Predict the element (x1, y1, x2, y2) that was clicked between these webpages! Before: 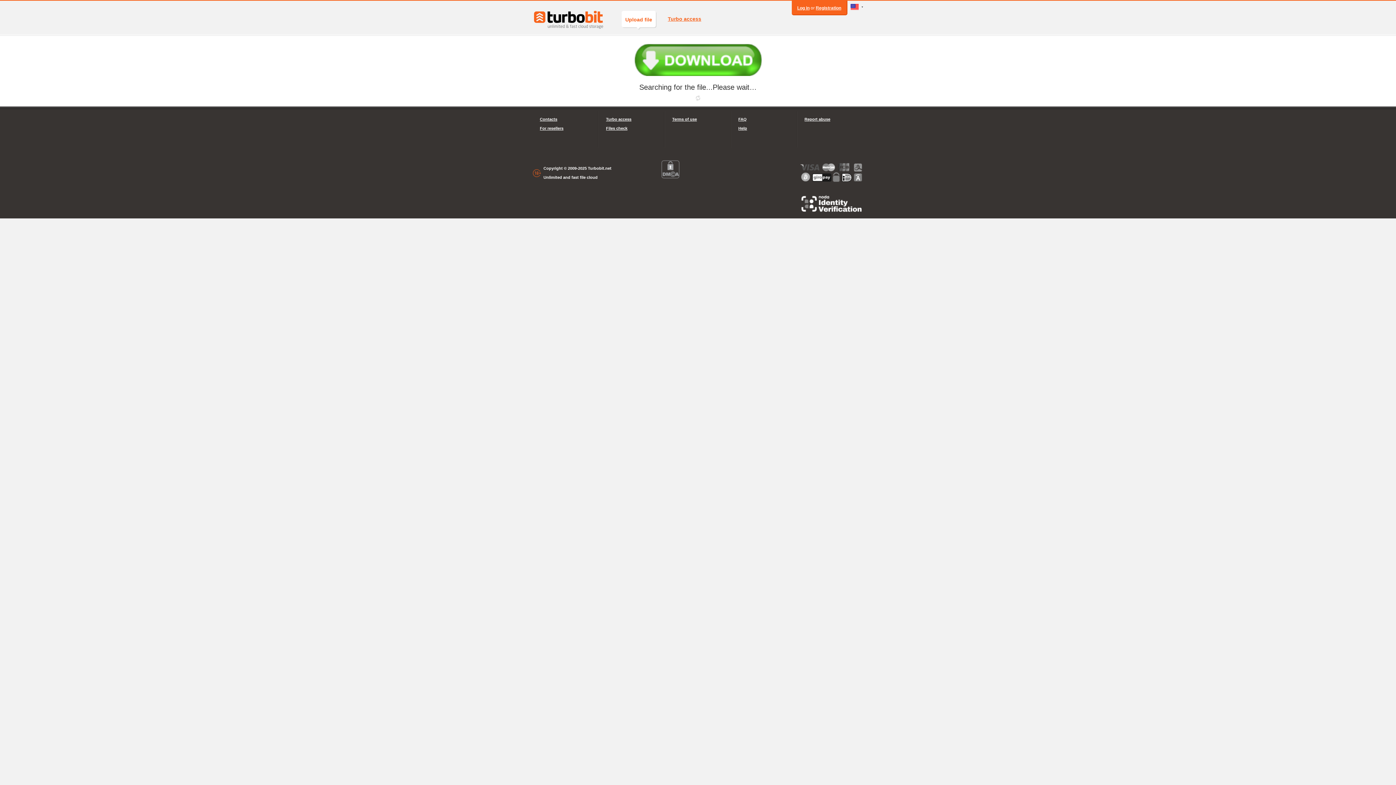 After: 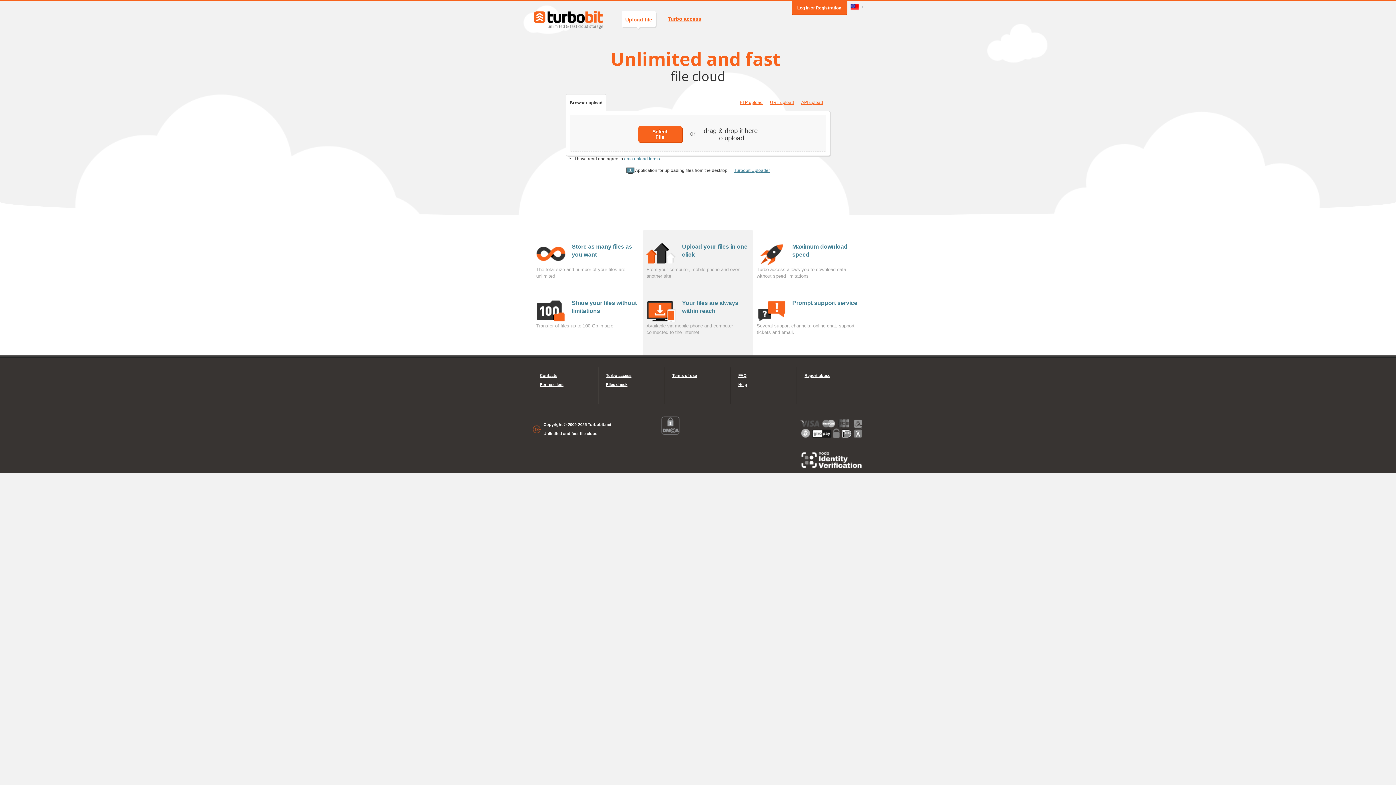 Action: bbox: (621, 10, 656, 27) label: Upload file